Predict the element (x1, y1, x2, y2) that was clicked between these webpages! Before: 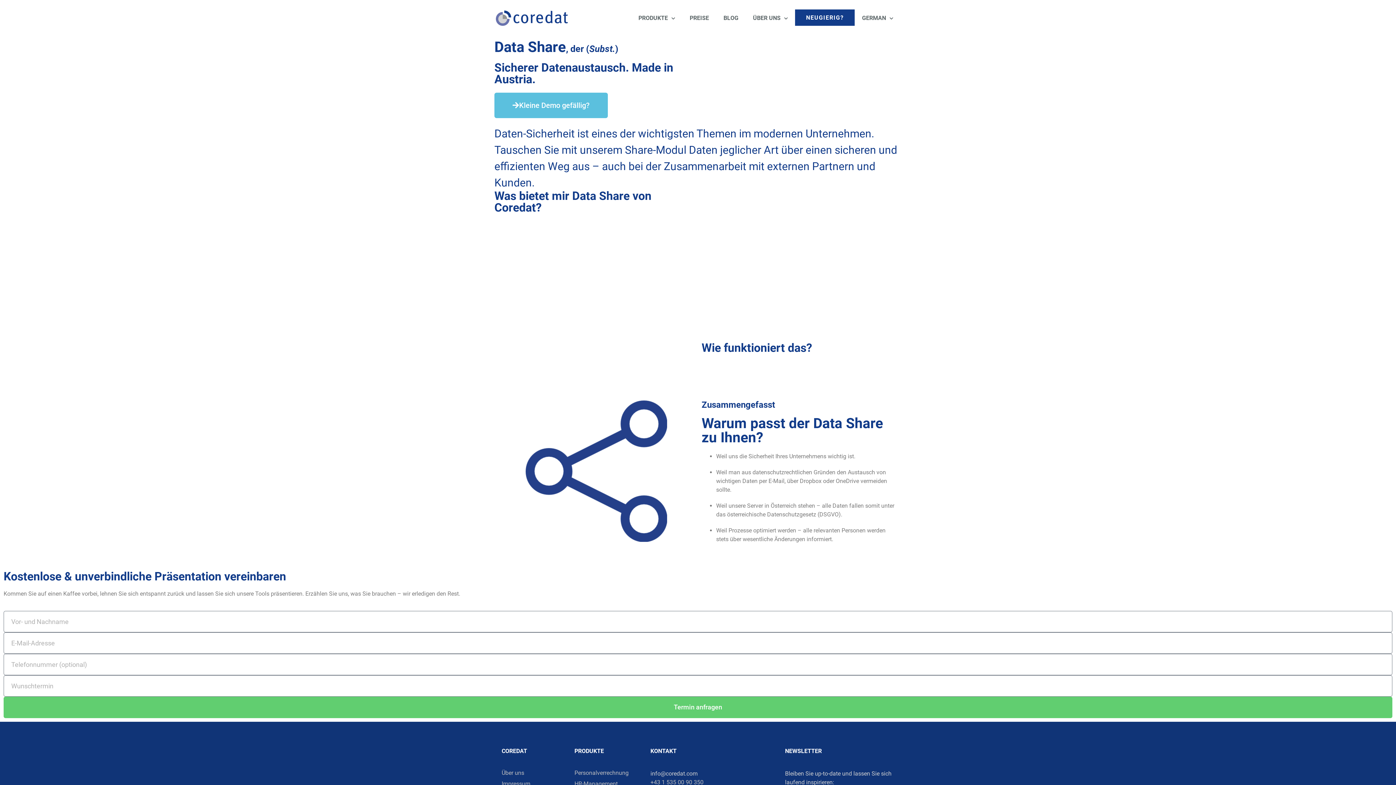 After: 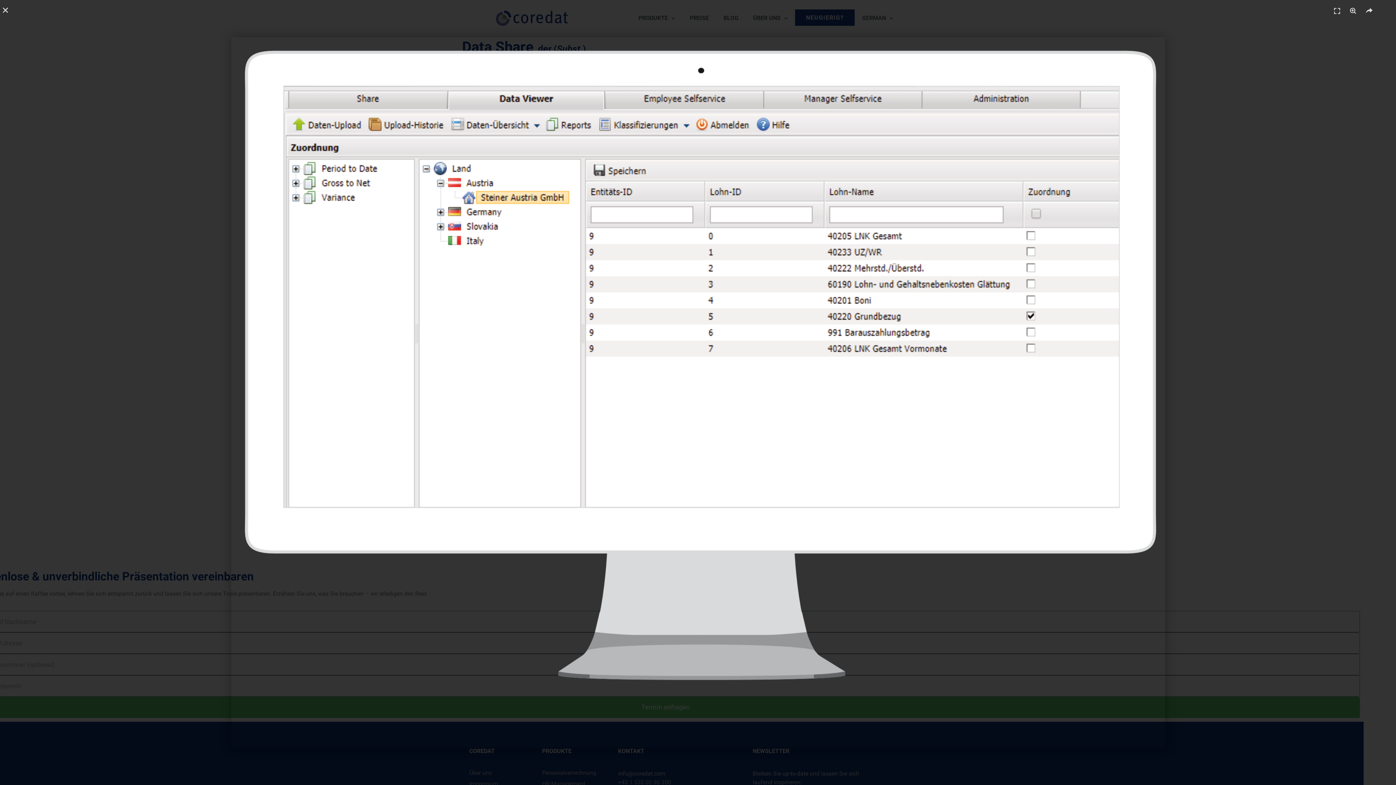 Action: bbox: (494, 314, 1428, 323)